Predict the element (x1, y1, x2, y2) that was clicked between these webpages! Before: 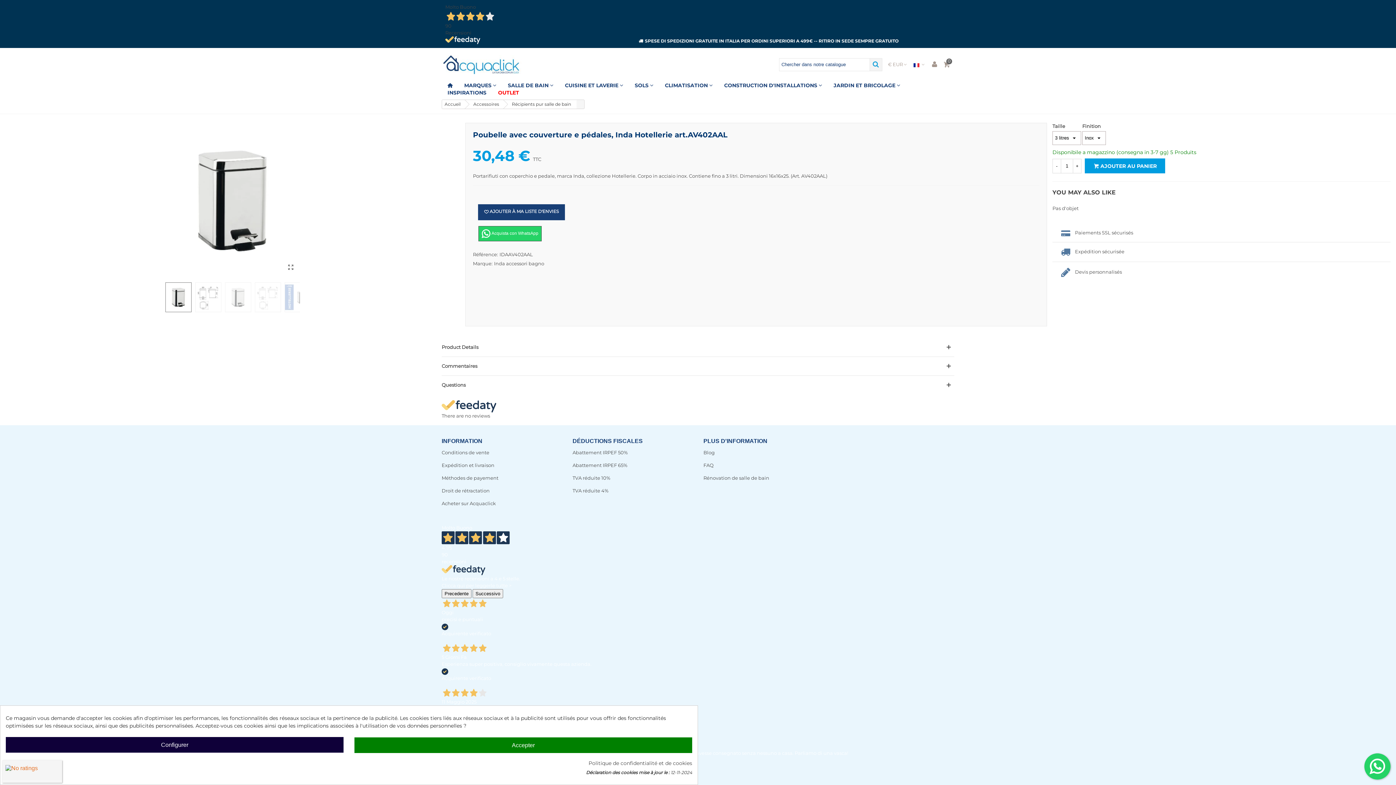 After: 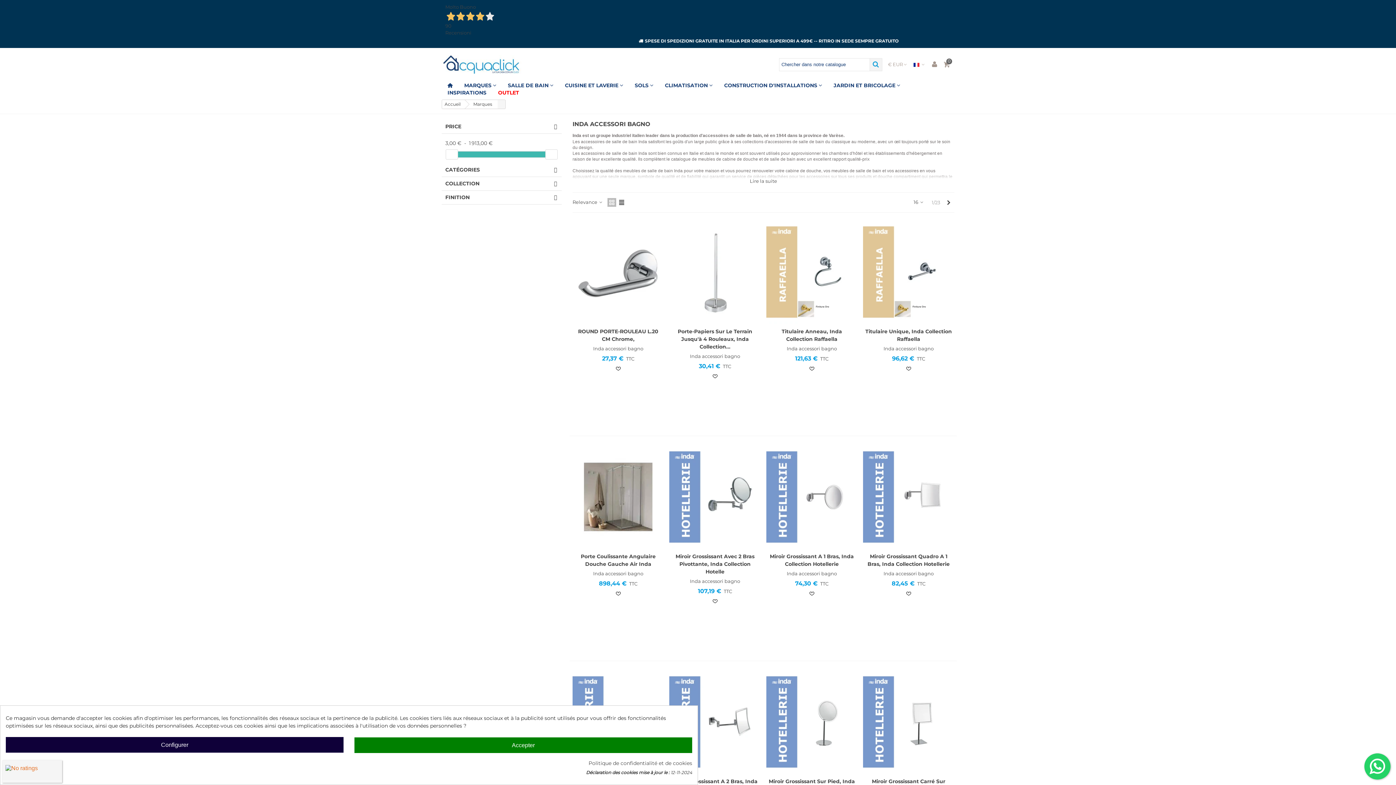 Action: label: Inda accessori bagno bbox: (494, 260, 544, 267)